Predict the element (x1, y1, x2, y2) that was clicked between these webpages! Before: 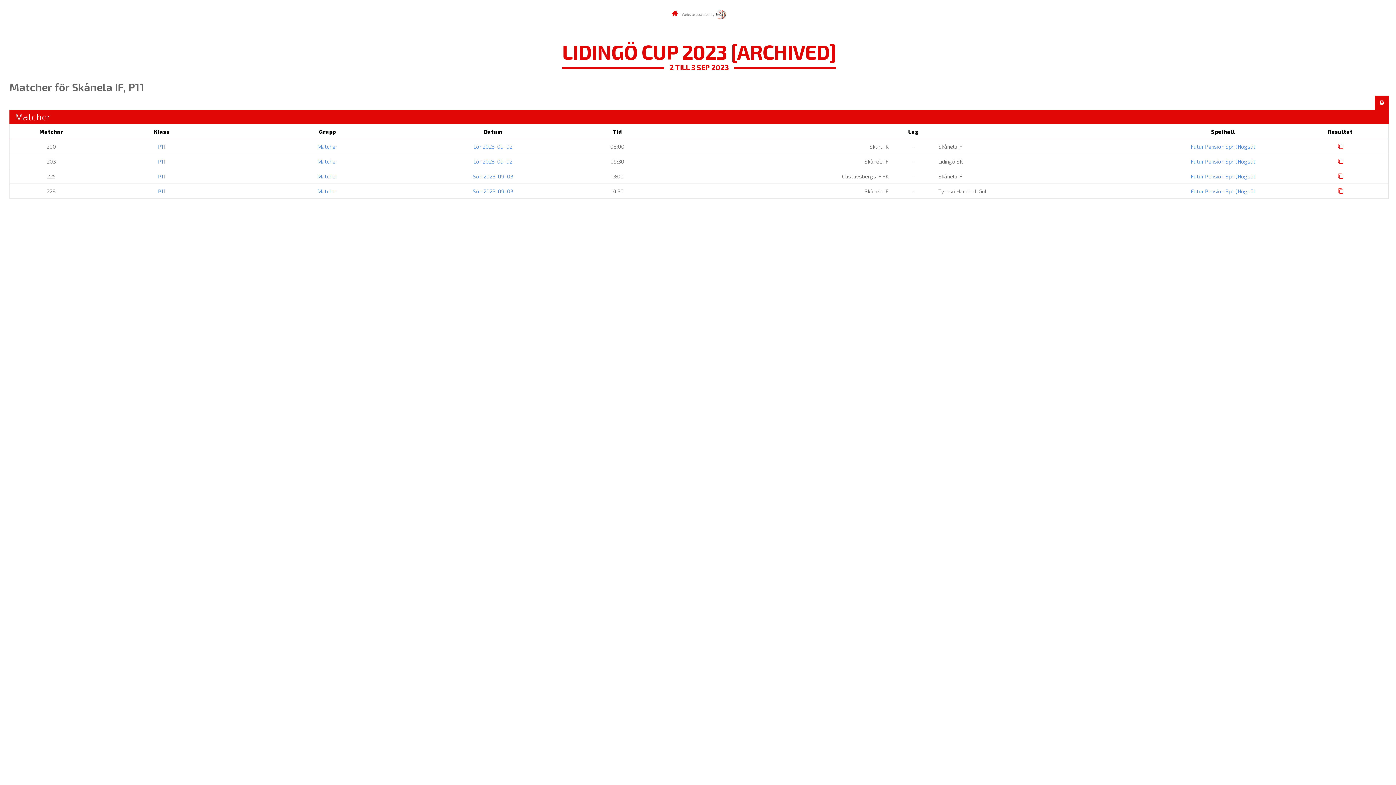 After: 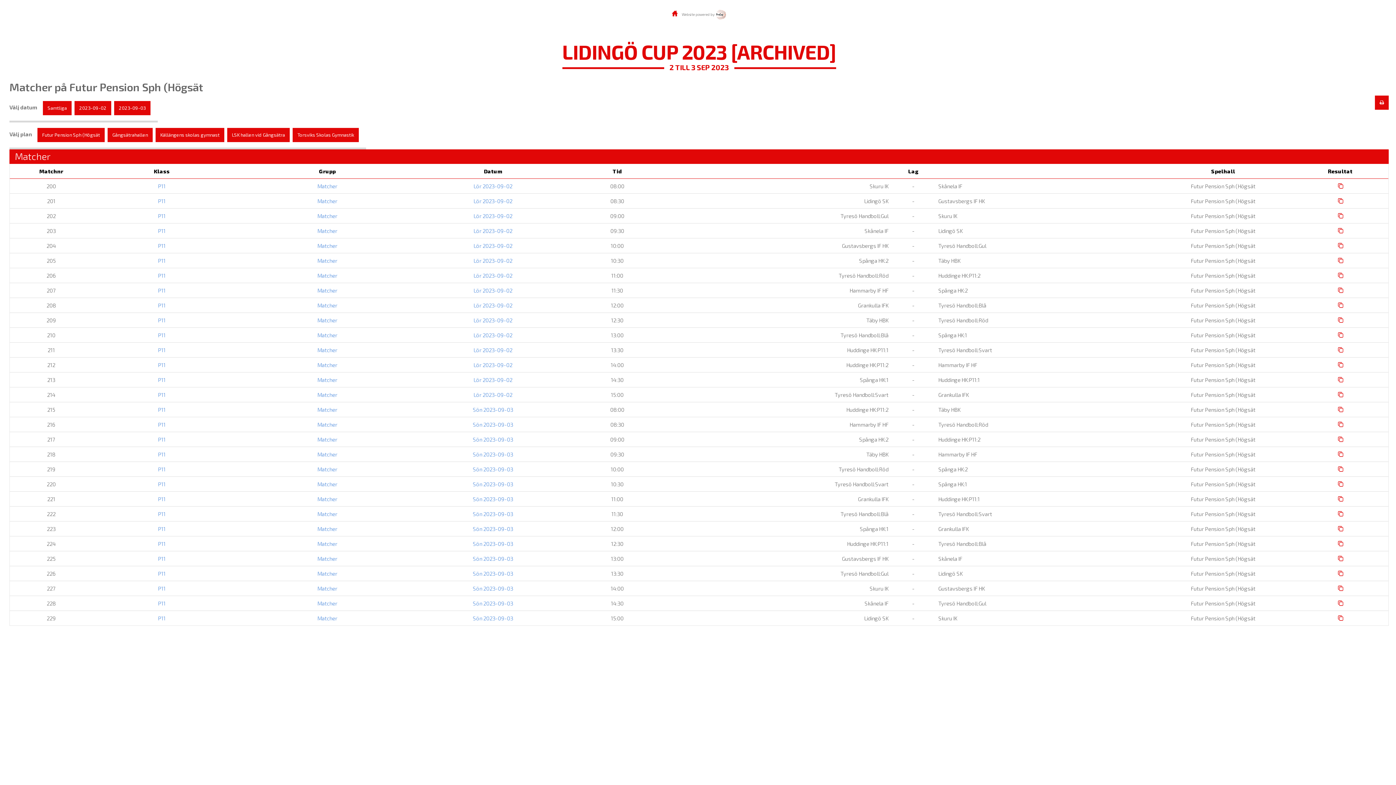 Action: bbox: (1191, 188, 1255, 194) label: Futur Pension Sph (Högsät